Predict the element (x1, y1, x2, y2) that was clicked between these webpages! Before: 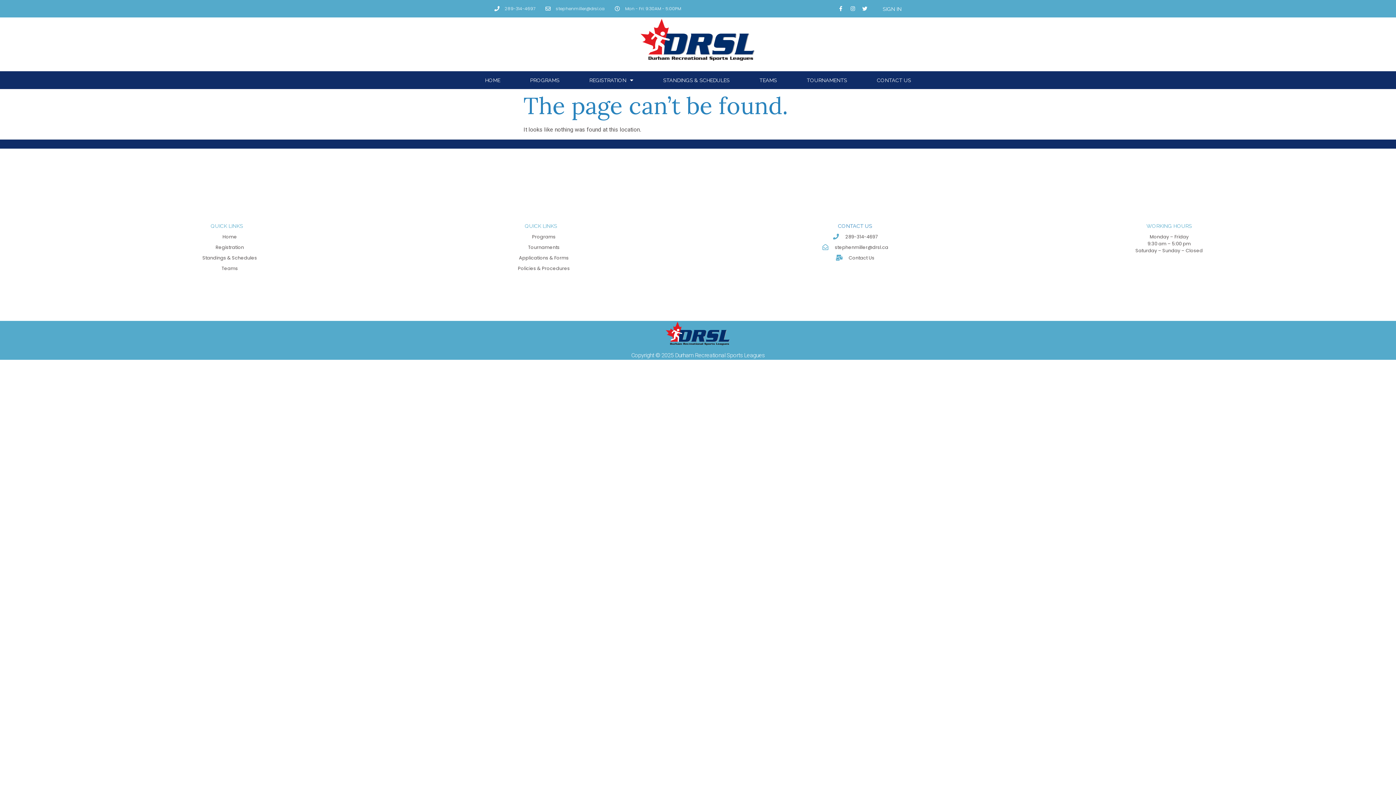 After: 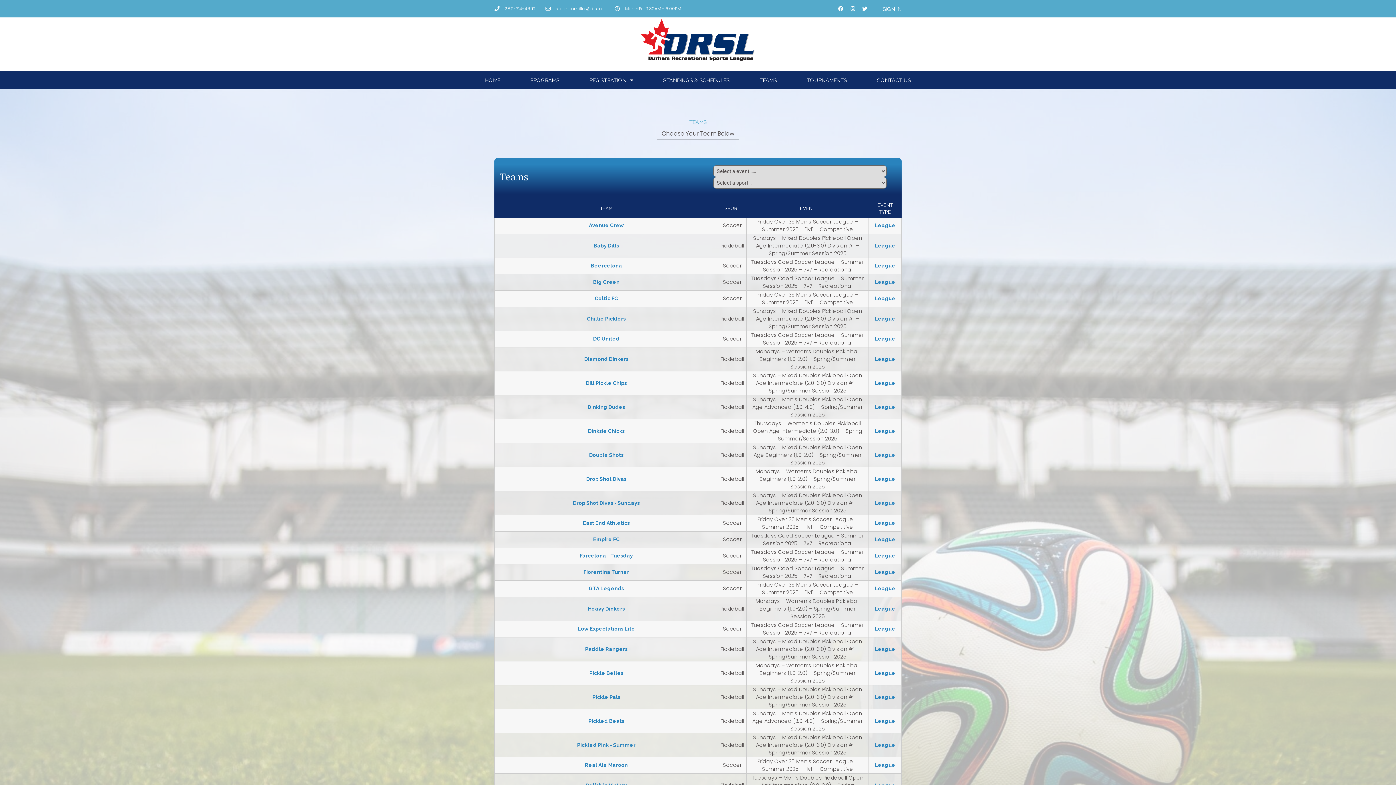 Action: bbox: (73, 264, 380, 271) label: Teams